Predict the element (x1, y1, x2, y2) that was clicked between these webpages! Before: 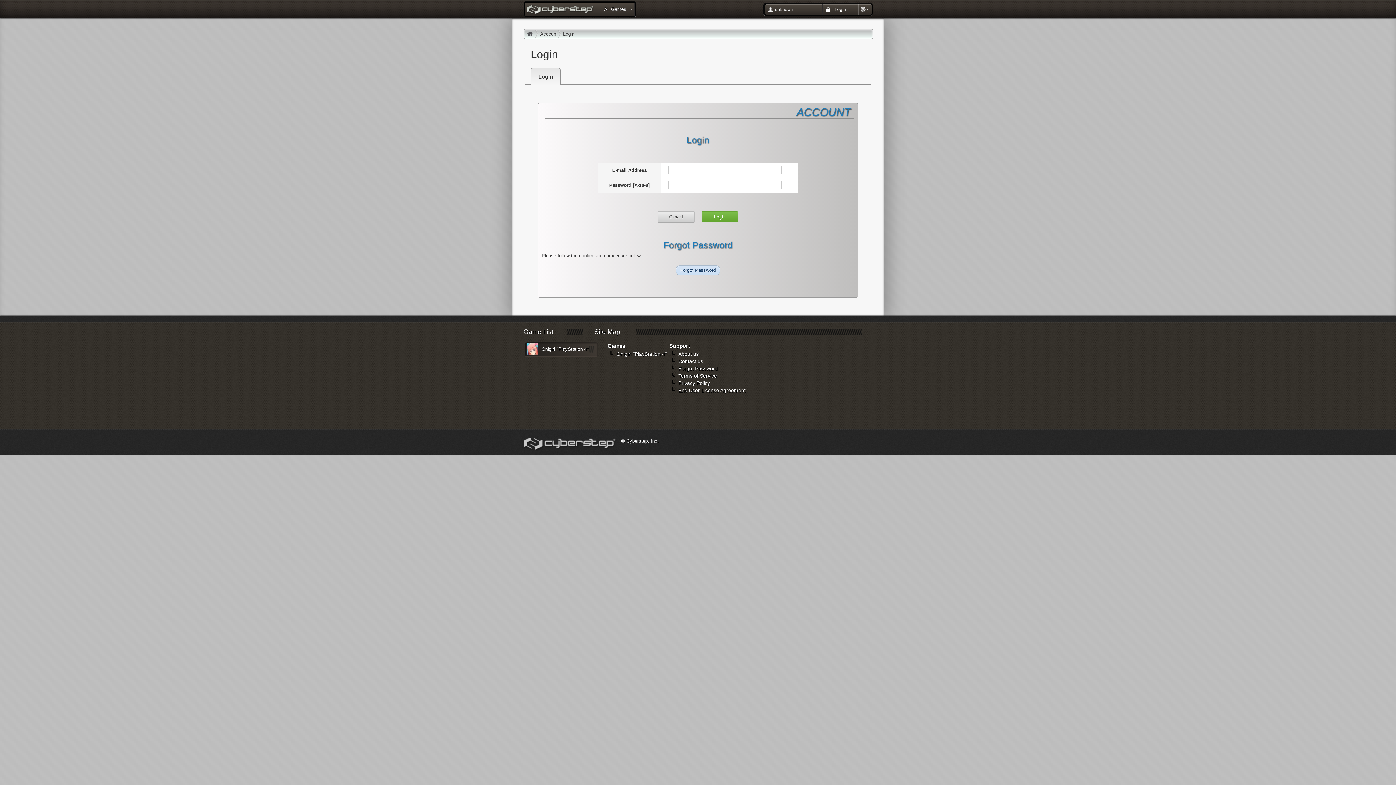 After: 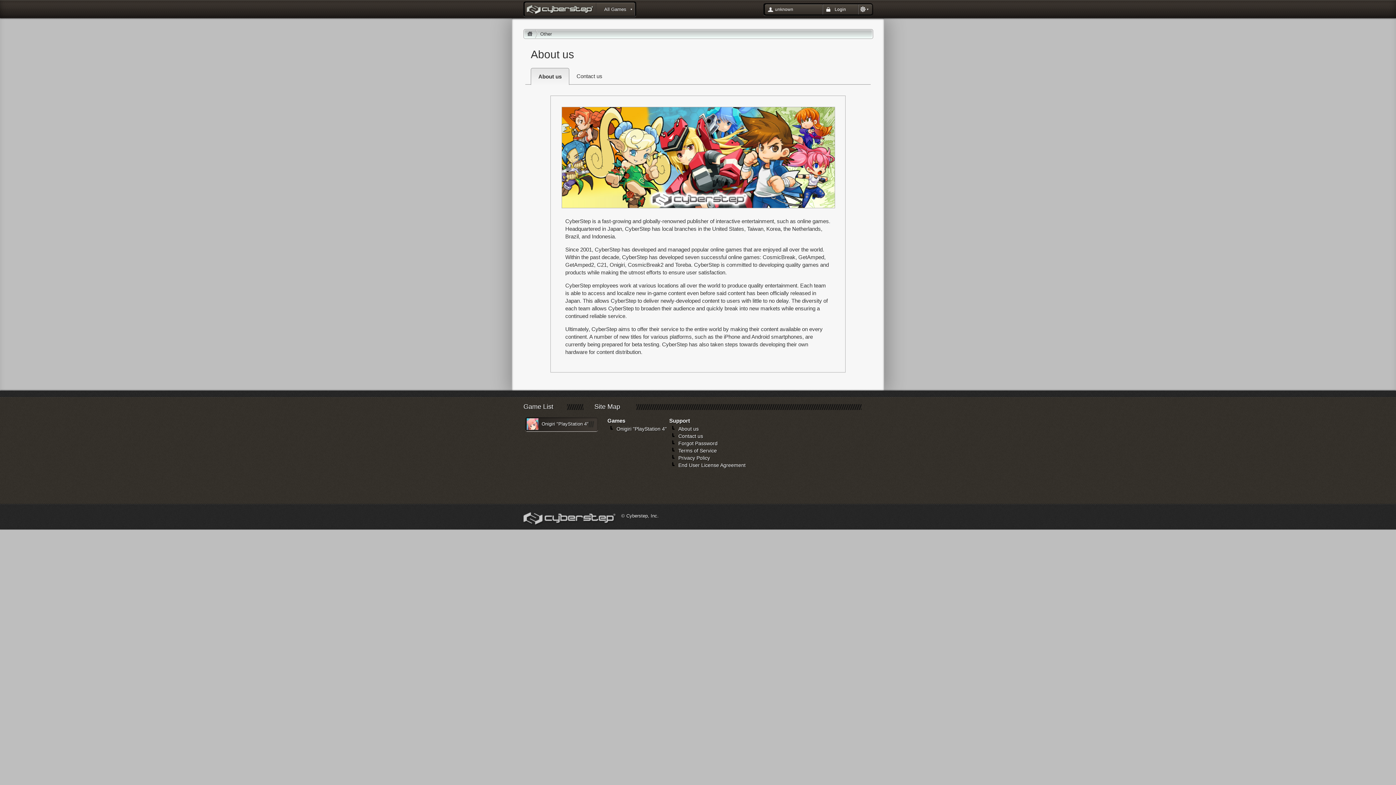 Action: bbox: (678, 351, 698, 357) label: About us